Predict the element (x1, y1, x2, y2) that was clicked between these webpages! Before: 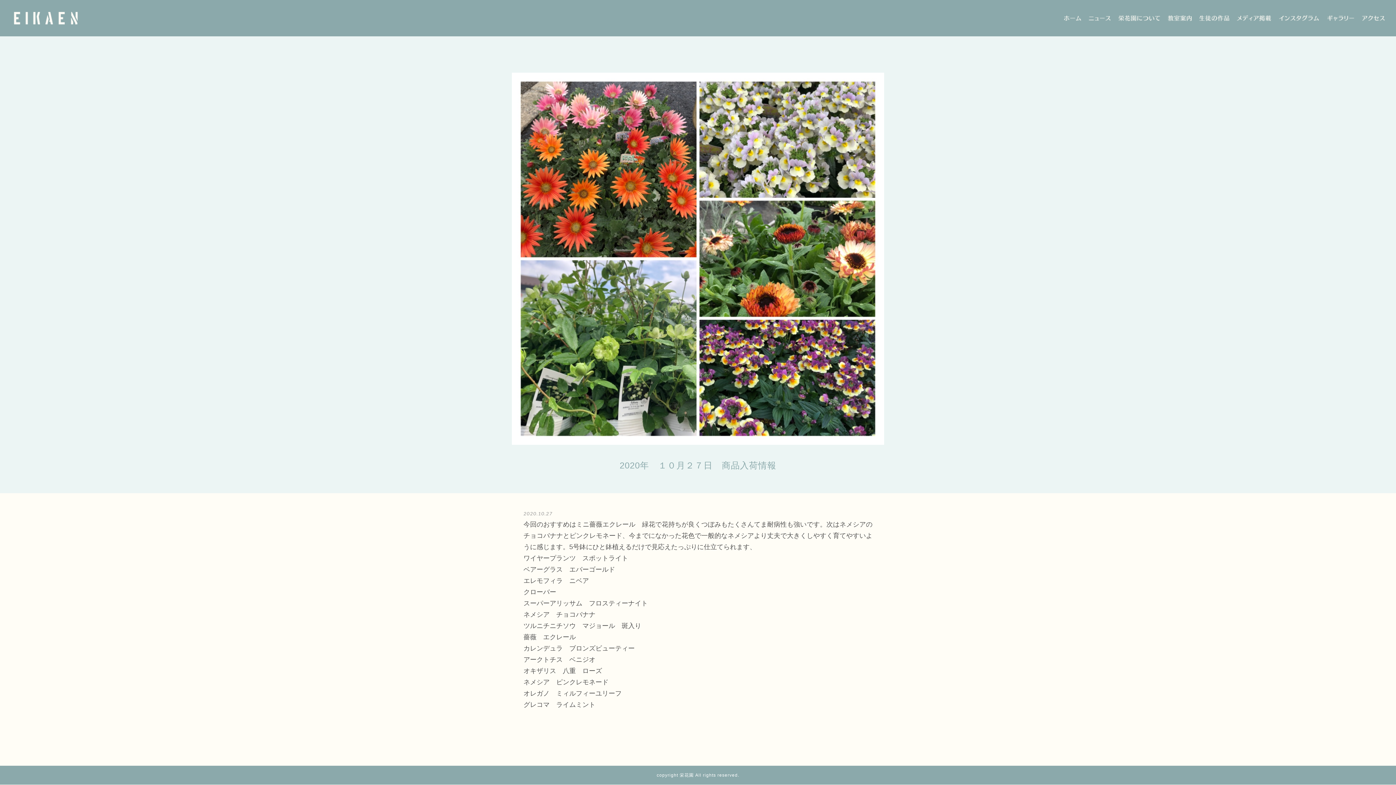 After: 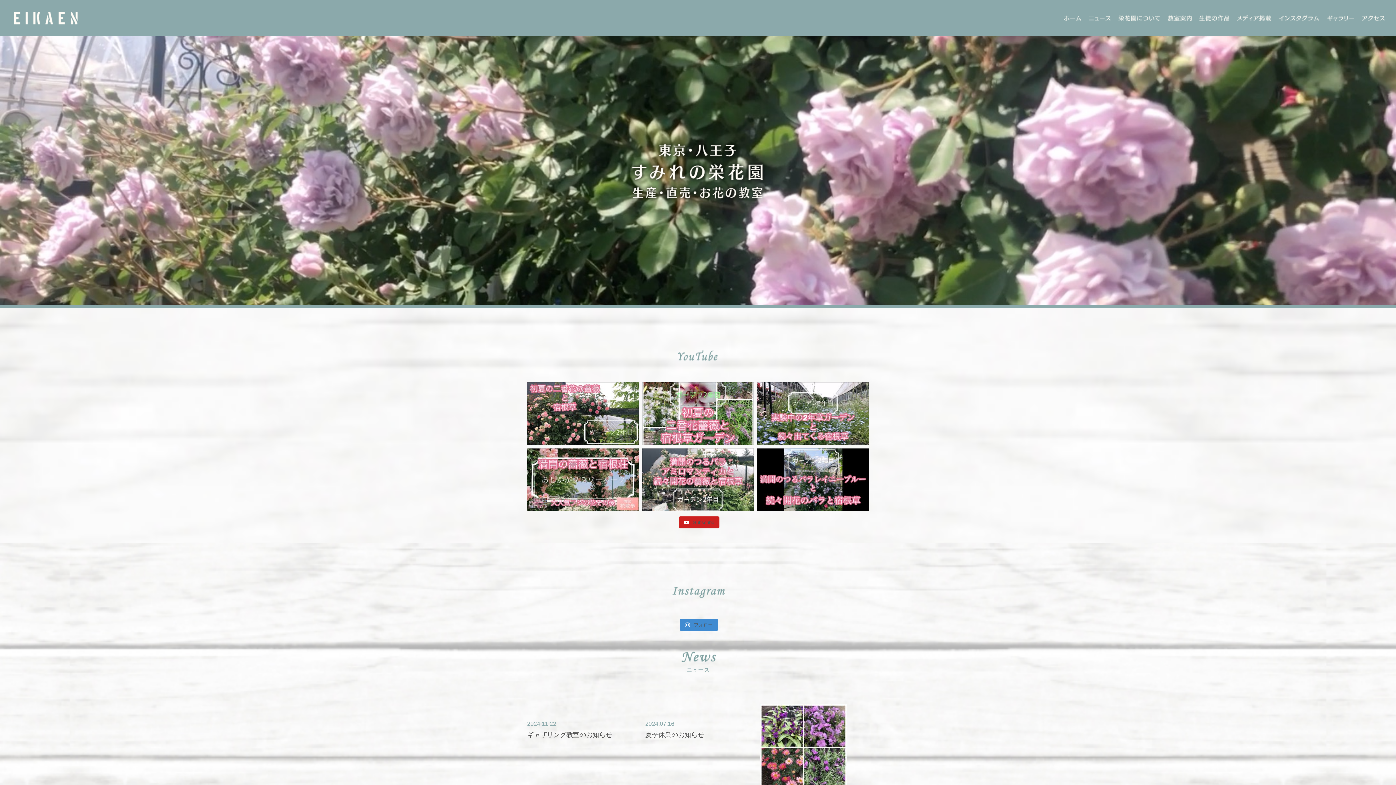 Action: bbox: (1060, 10, 1085, 25)